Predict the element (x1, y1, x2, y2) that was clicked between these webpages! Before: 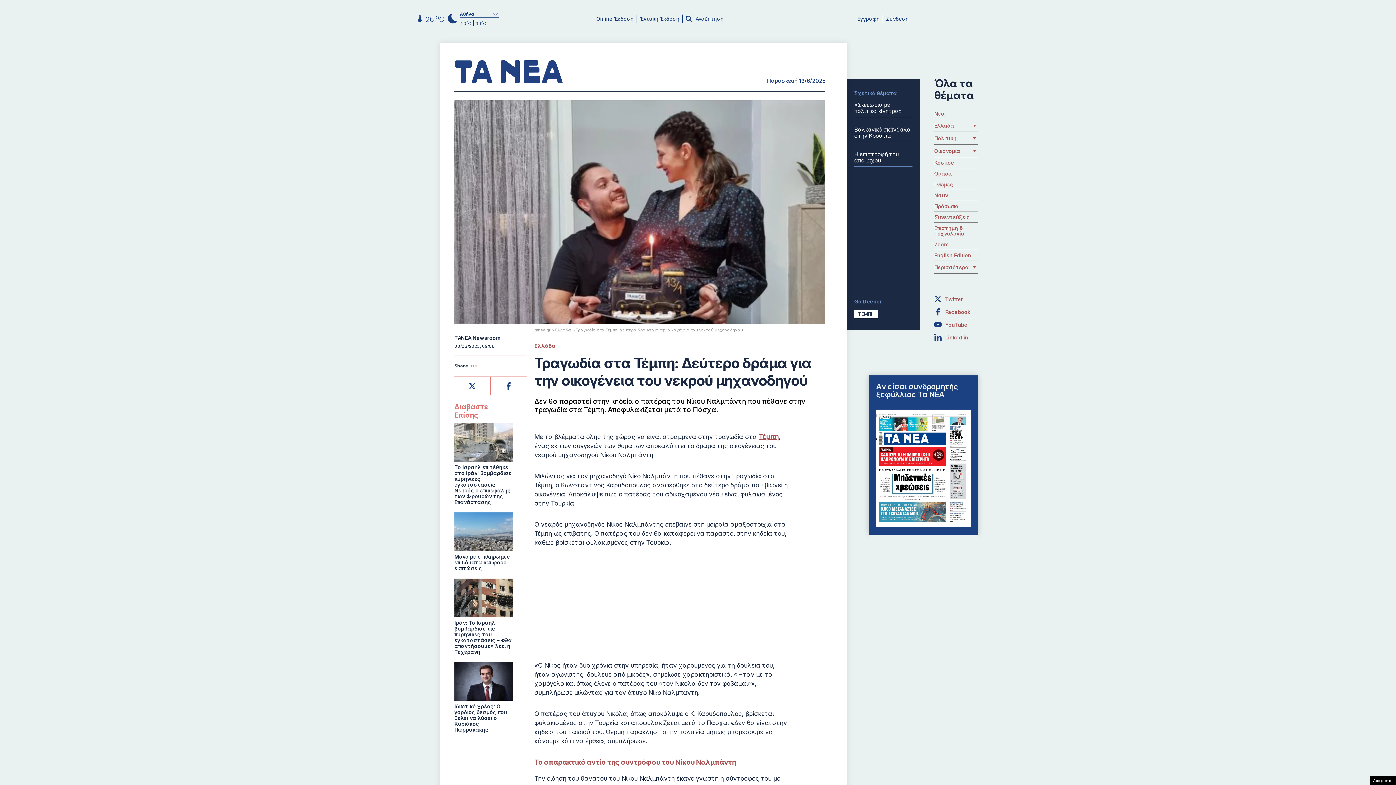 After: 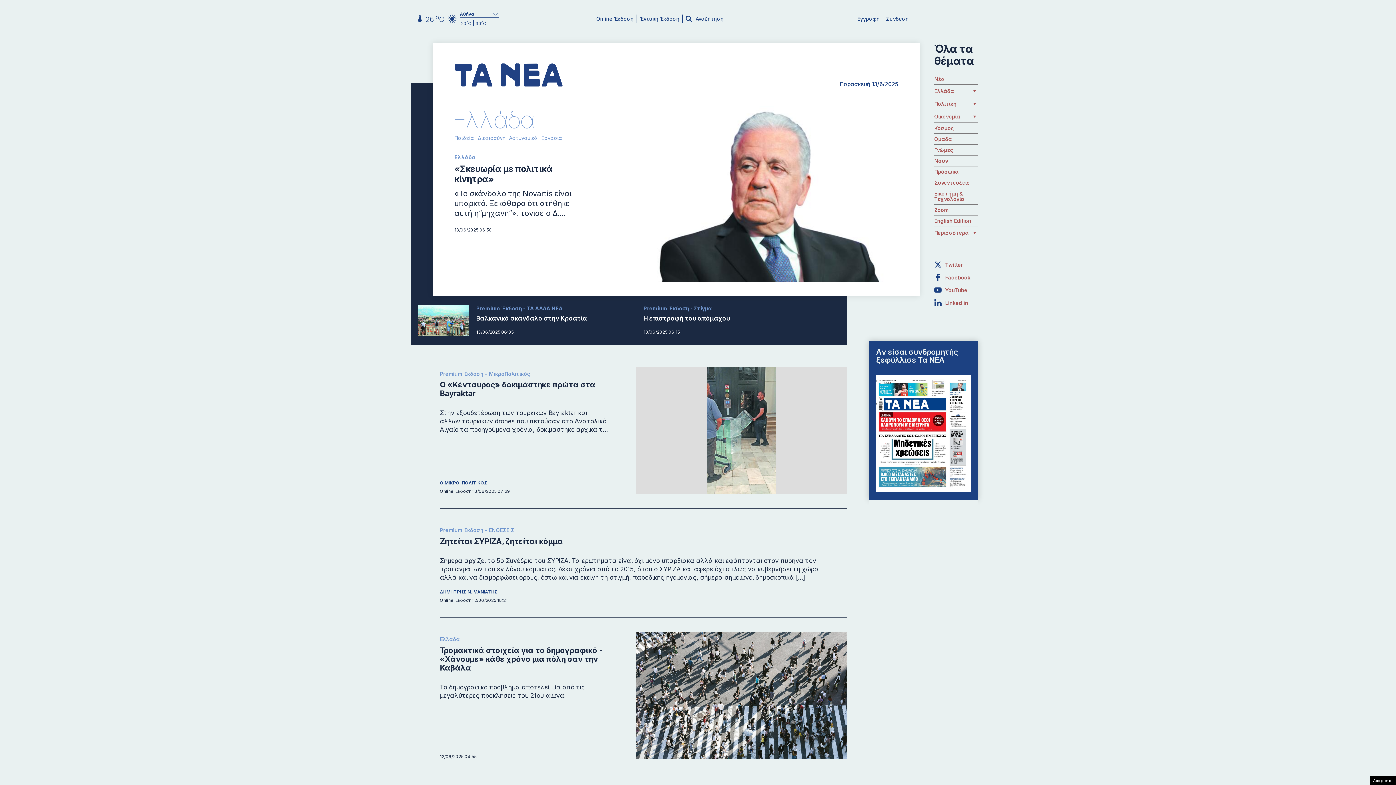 Action: label: Ελλάδα bbox: (555, 327, 571, 332)